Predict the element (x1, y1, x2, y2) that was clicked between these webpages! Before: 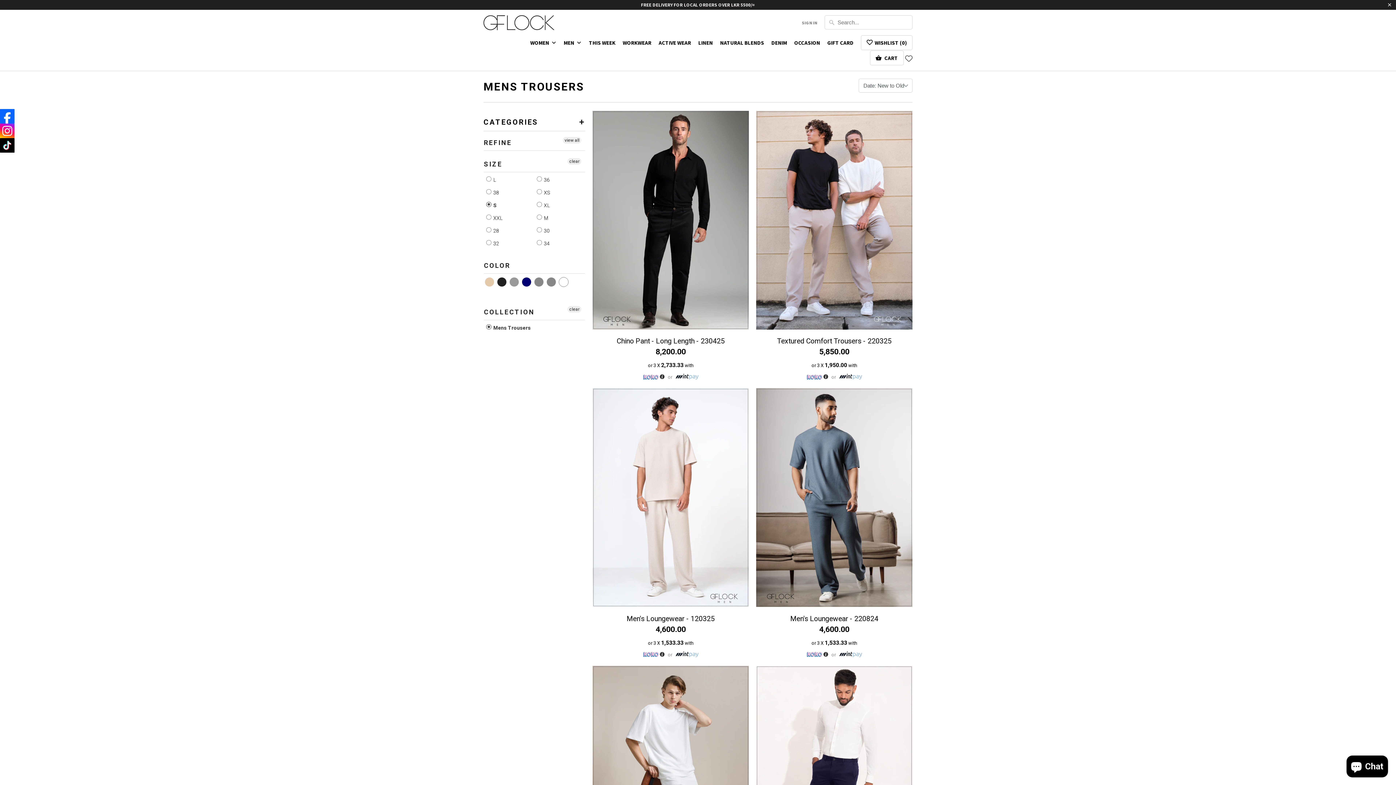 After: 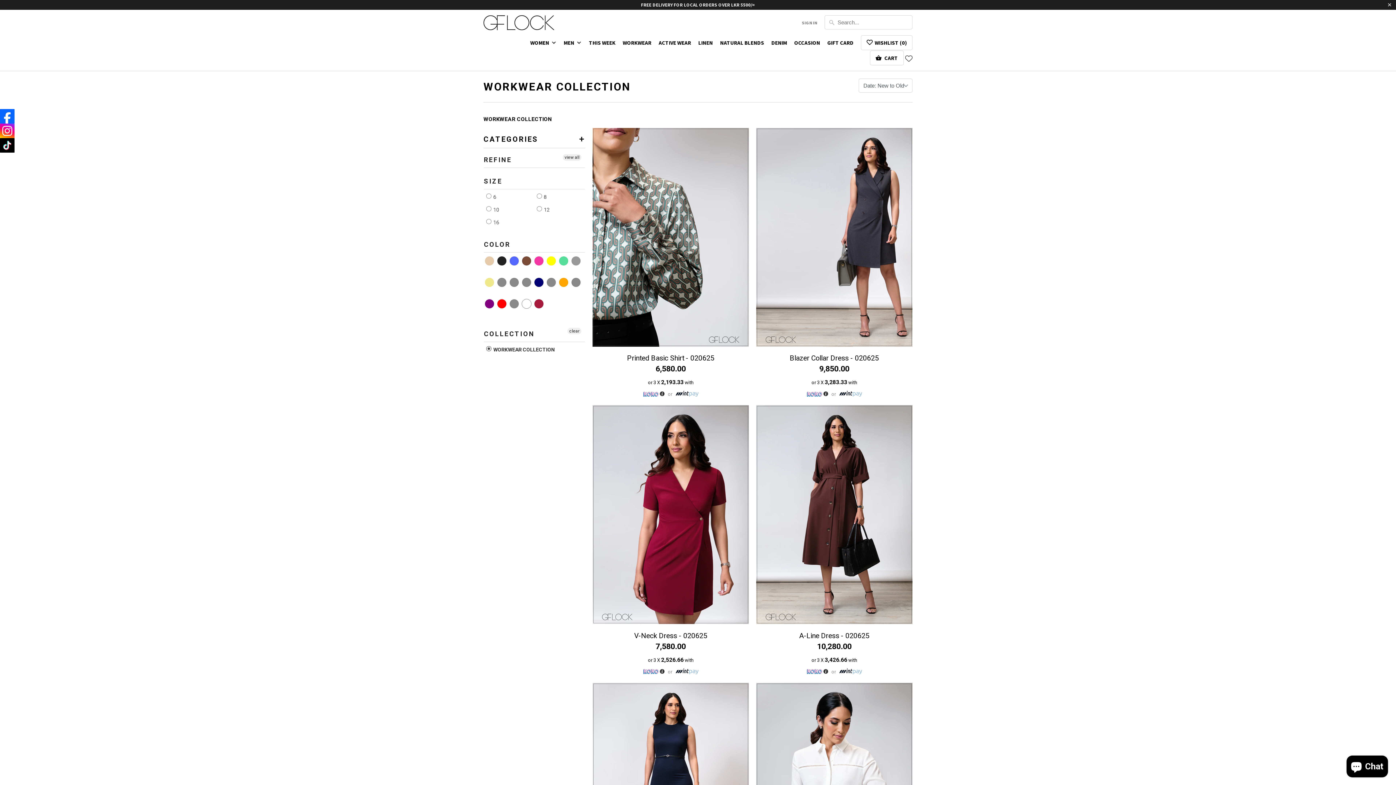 Action: label: WORKWEAR bbox: (622, 39, 651, 49)